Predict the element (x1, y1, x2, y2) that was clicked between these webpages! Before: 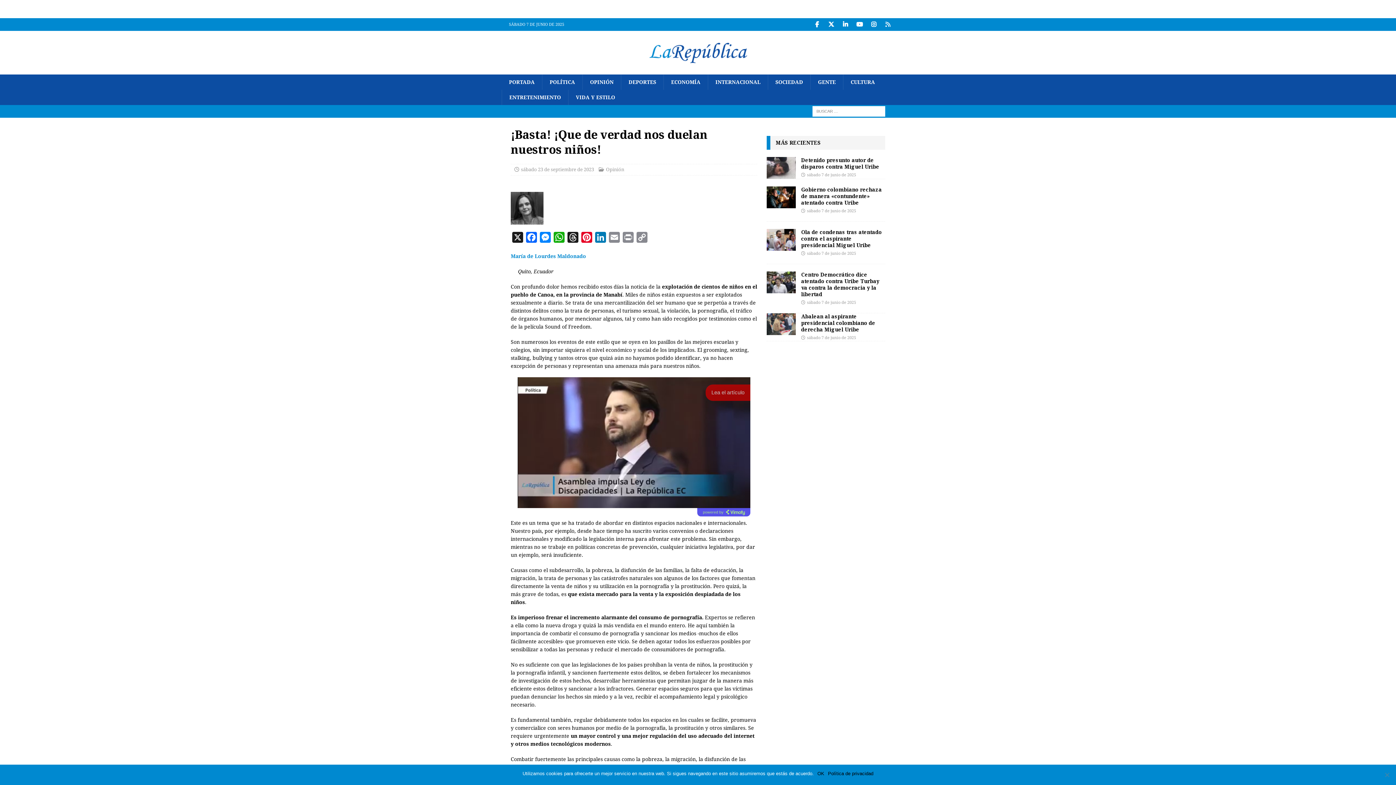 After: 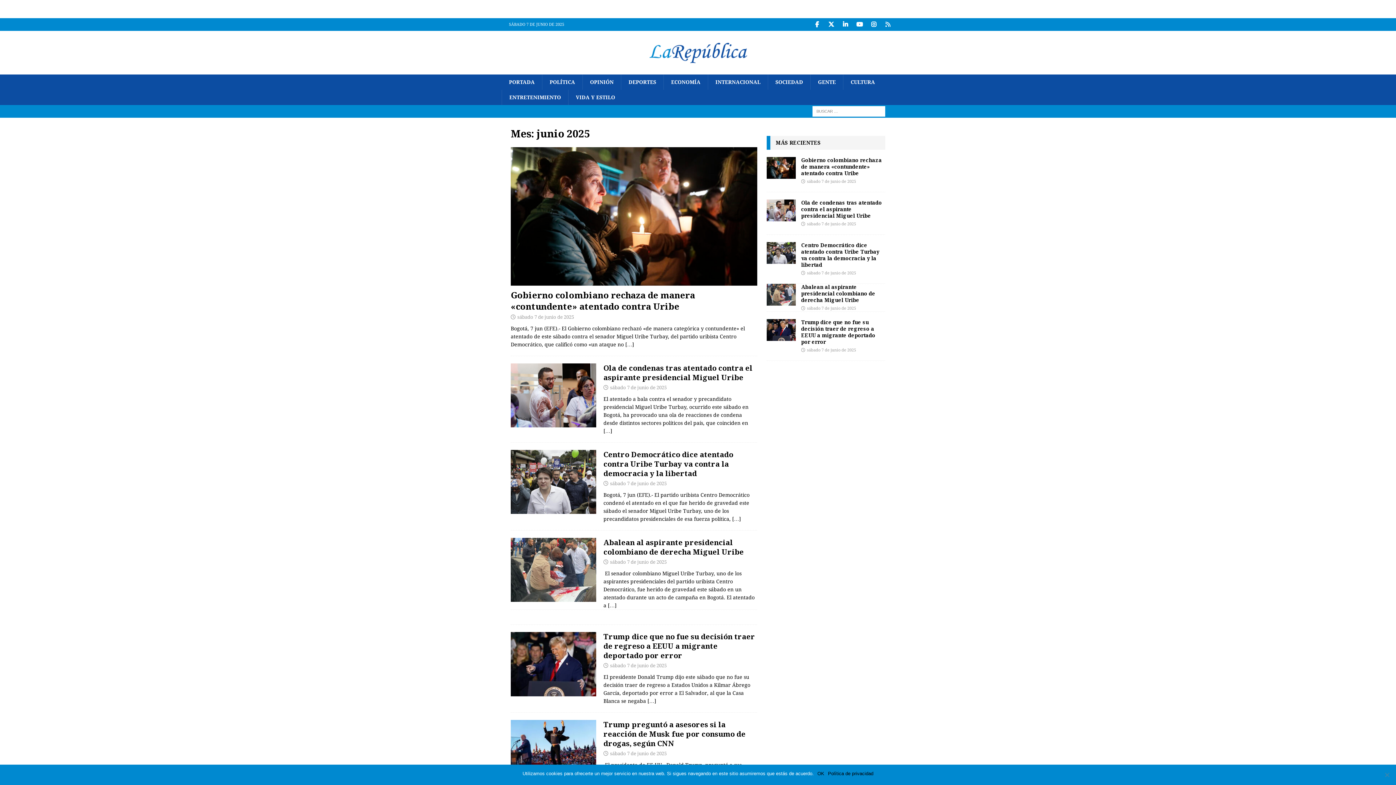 Action: label: sábado 7 de junio de 2025 bbox: (807, 335, 856, 340)